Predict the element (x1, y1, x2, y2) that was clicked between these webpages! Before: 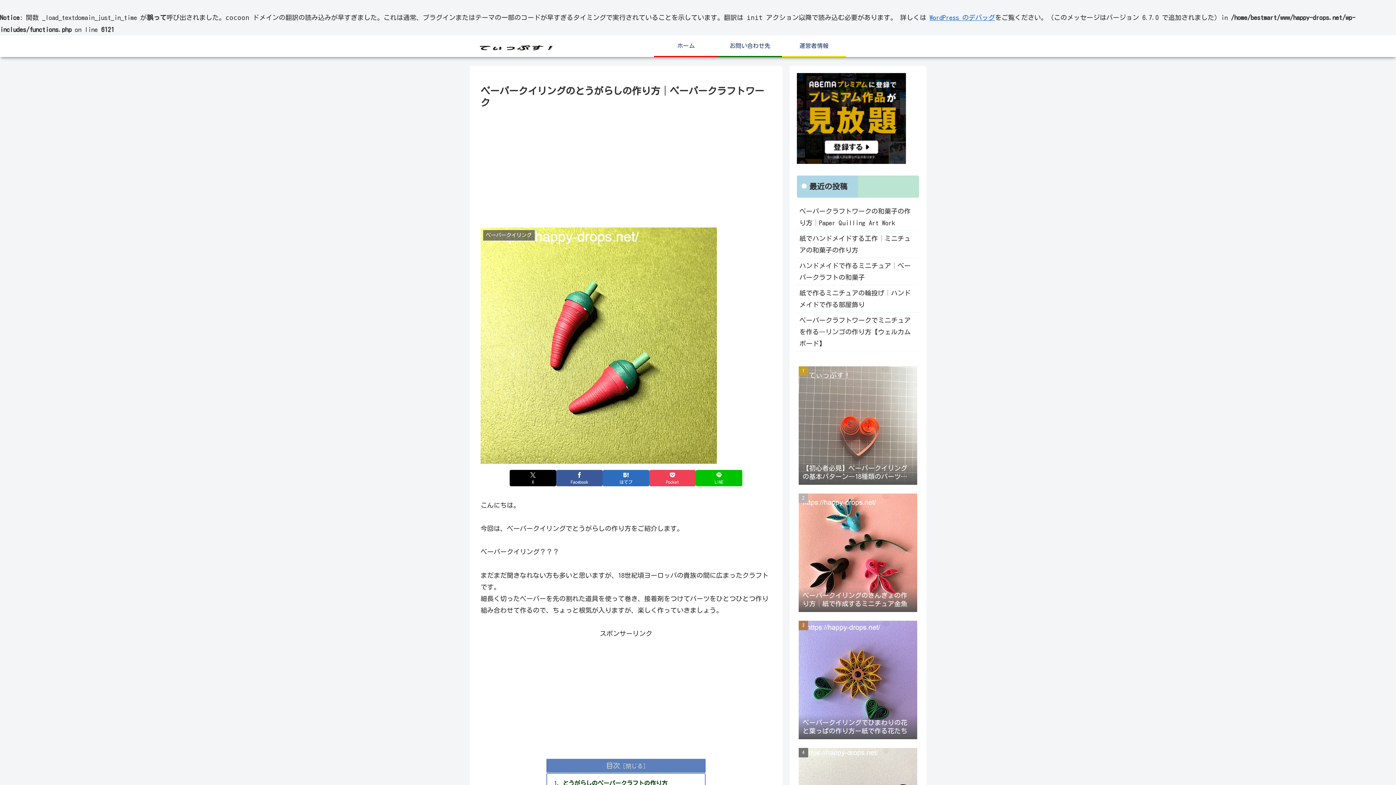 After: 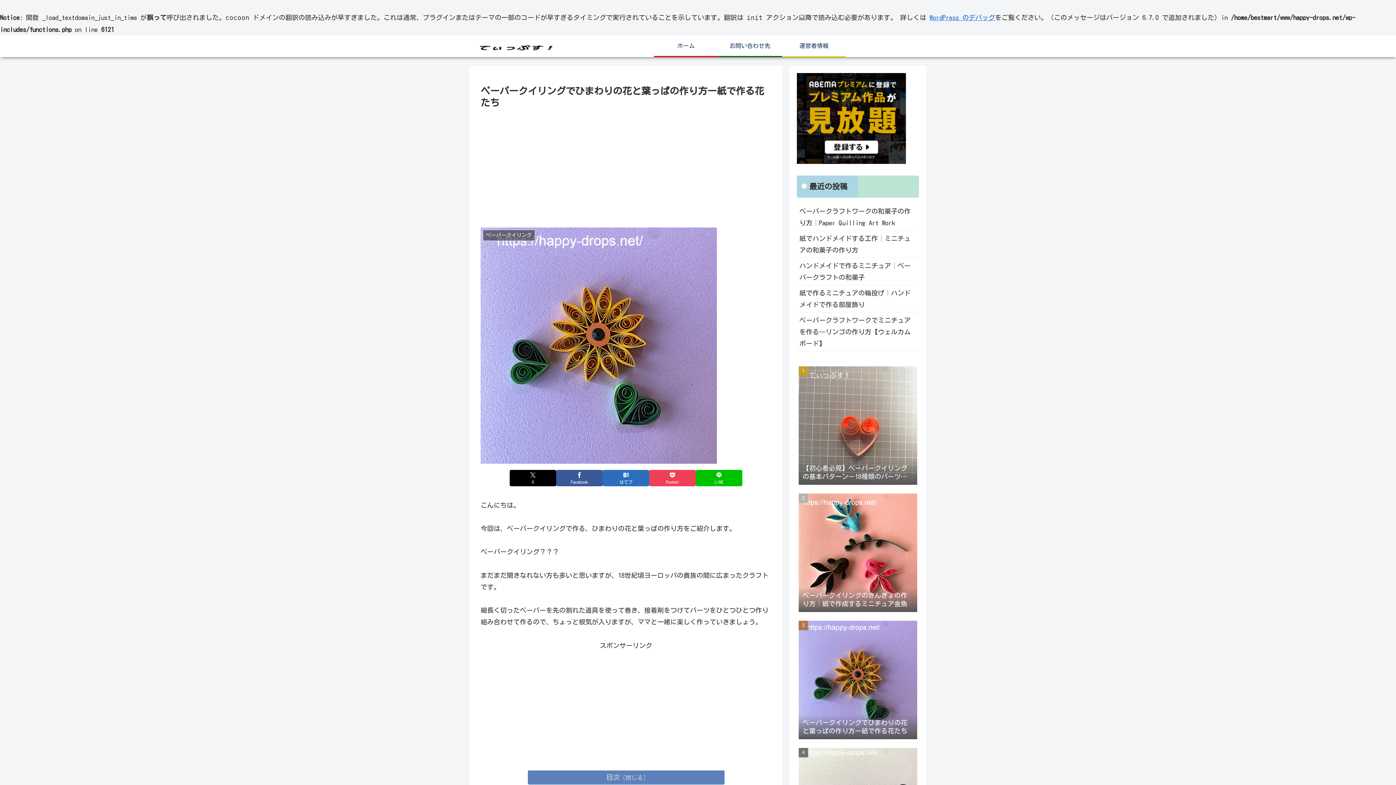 Action: bbox: (797, 618, 919, 744) label: ペーパークイリングでひまわりの花と葉っぱの作り方ー紙で作る花たち